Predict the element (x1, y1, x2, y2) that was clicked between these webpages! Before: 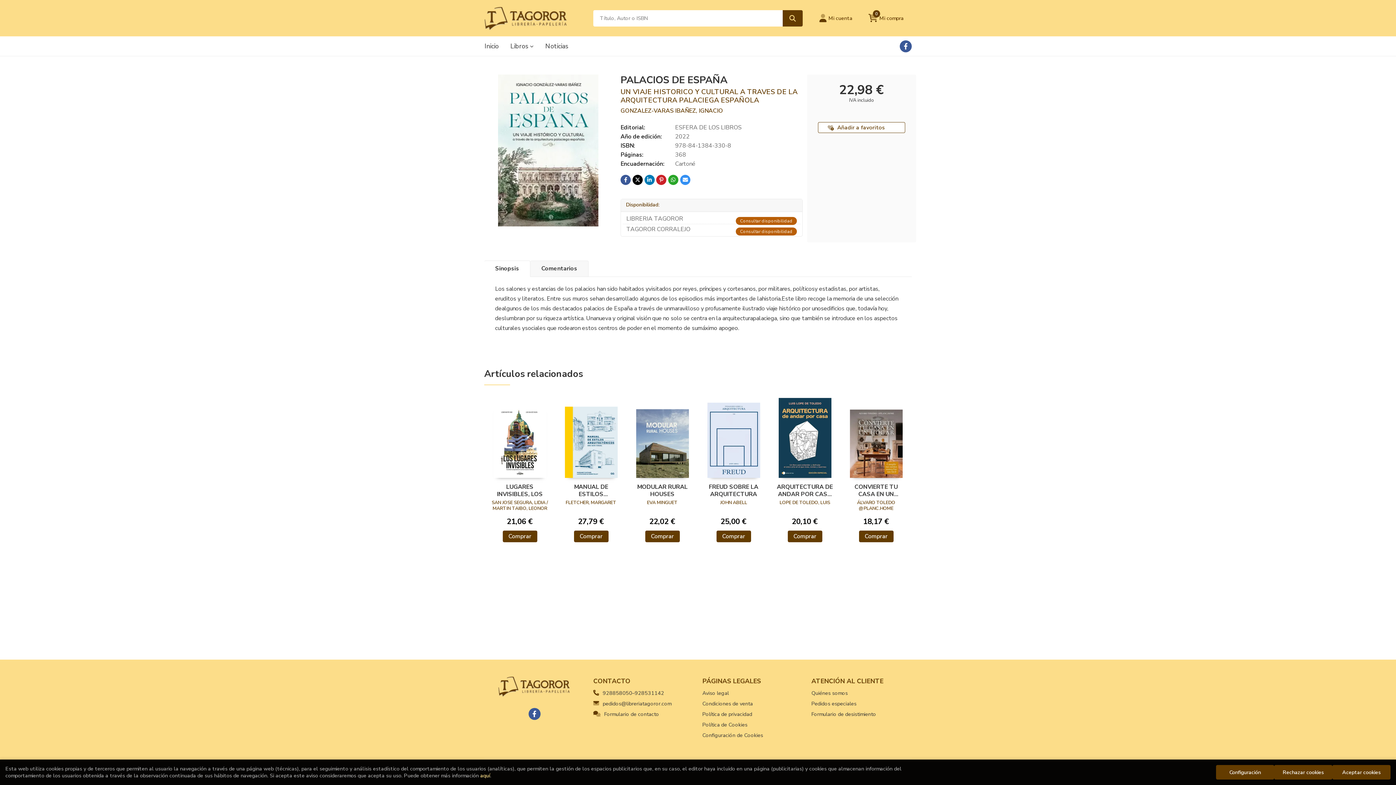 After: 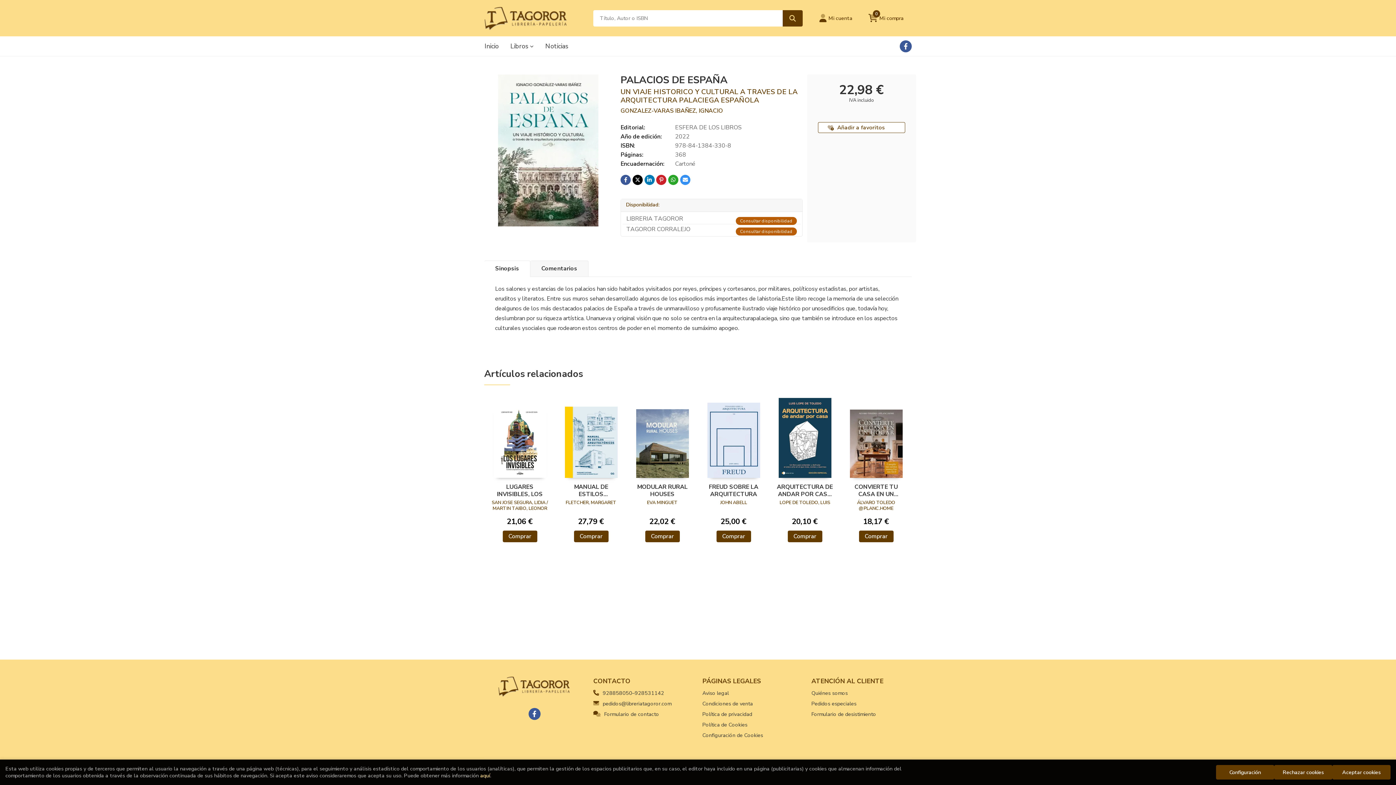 Action: bbox: (632, 174, 642, 185)